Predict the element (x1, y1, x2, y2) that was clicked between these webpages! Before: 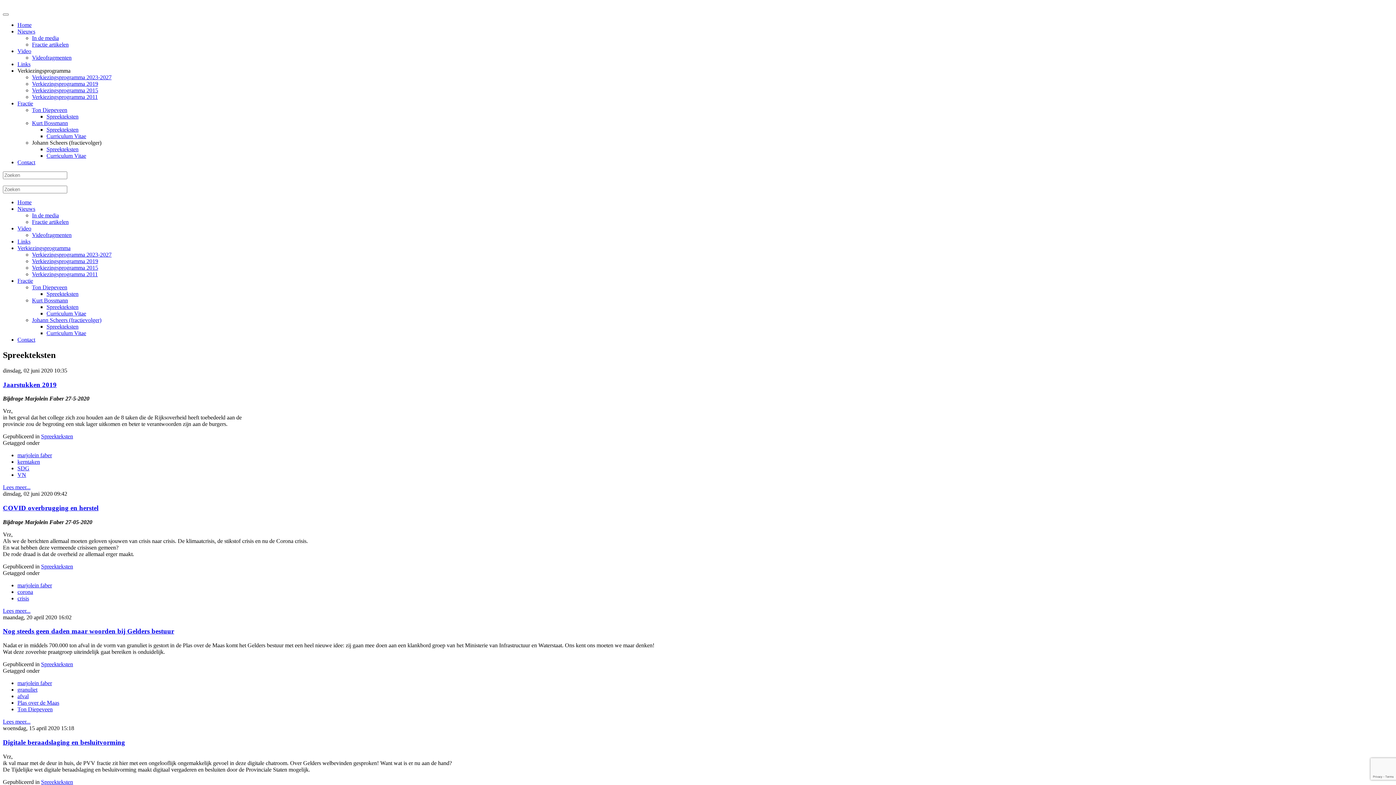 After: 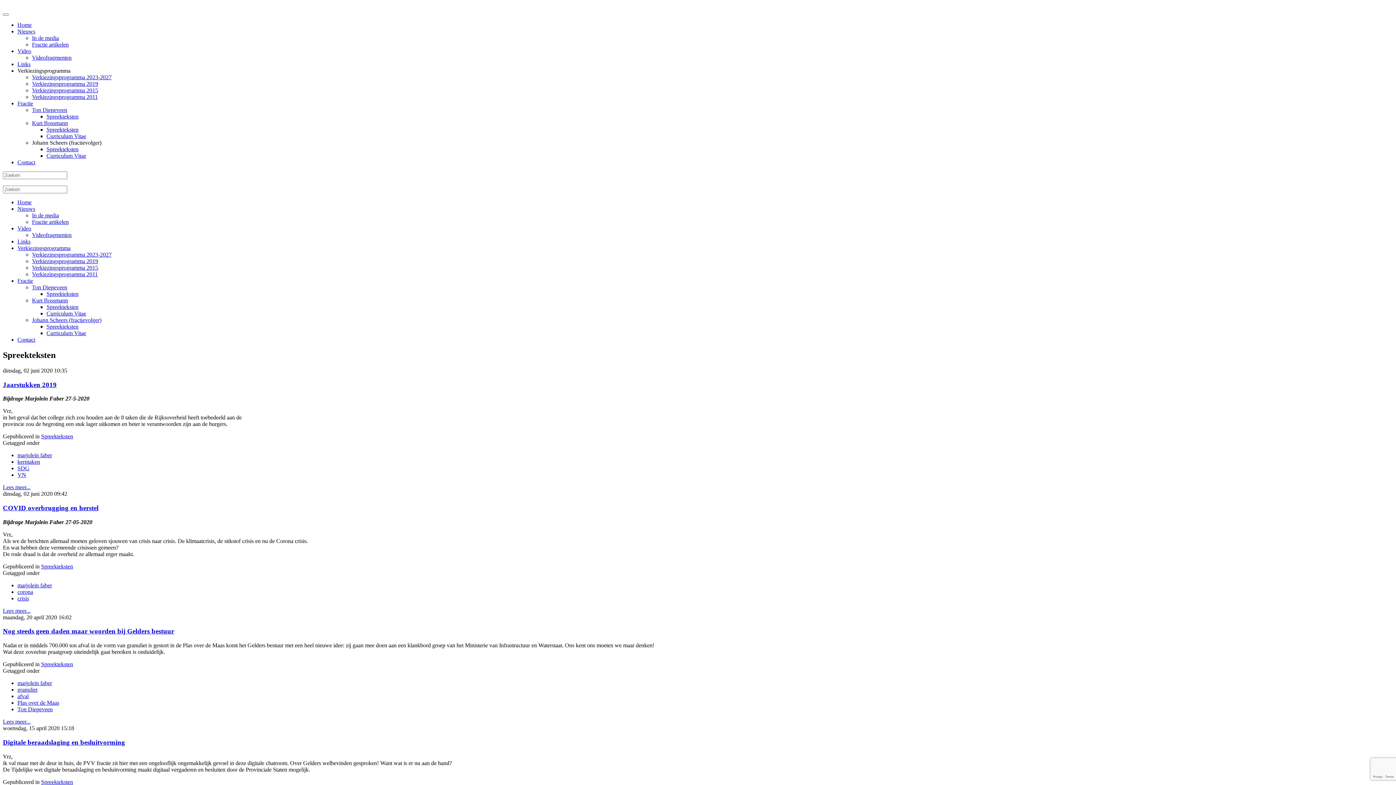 Action: label: Verkiezingsprogramma 2015 bbox: (32, 87, 98, 93)